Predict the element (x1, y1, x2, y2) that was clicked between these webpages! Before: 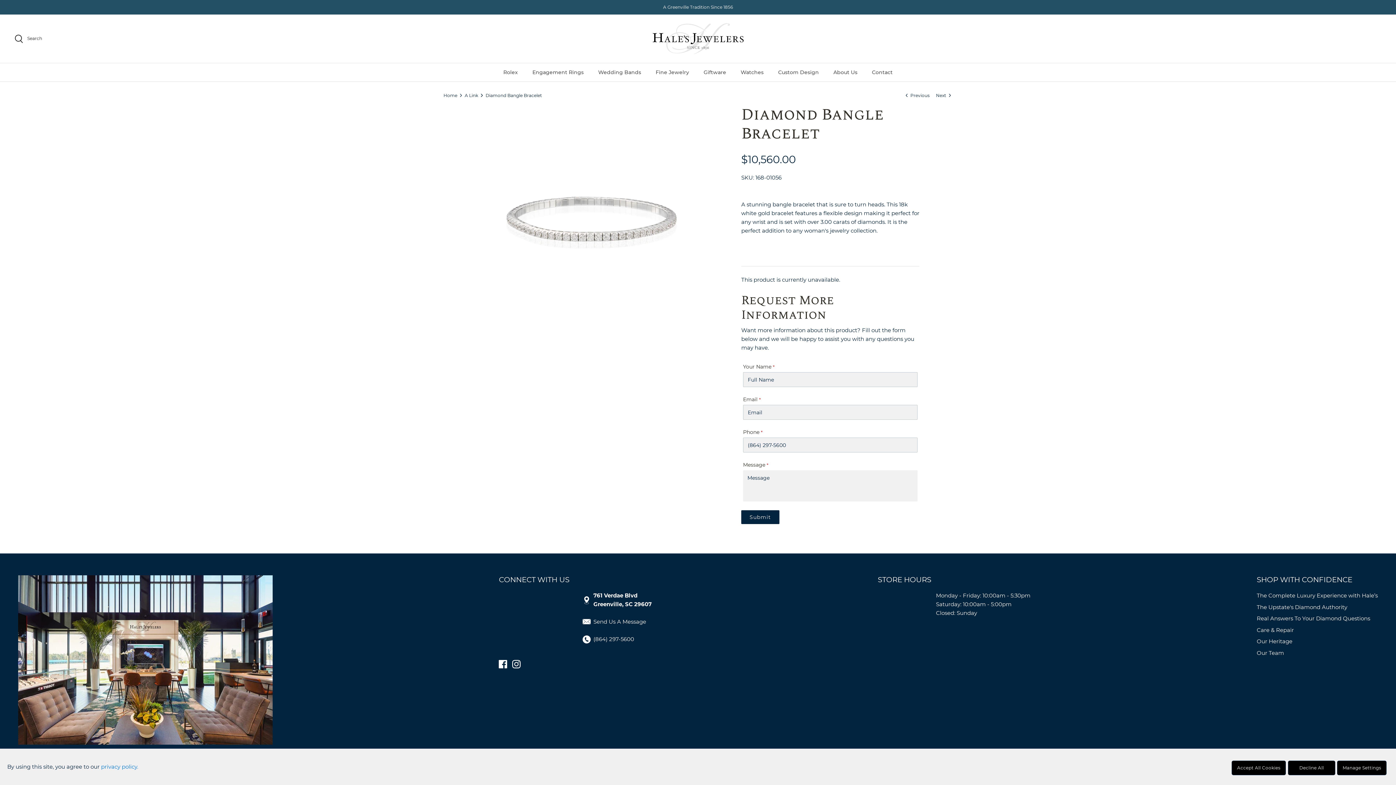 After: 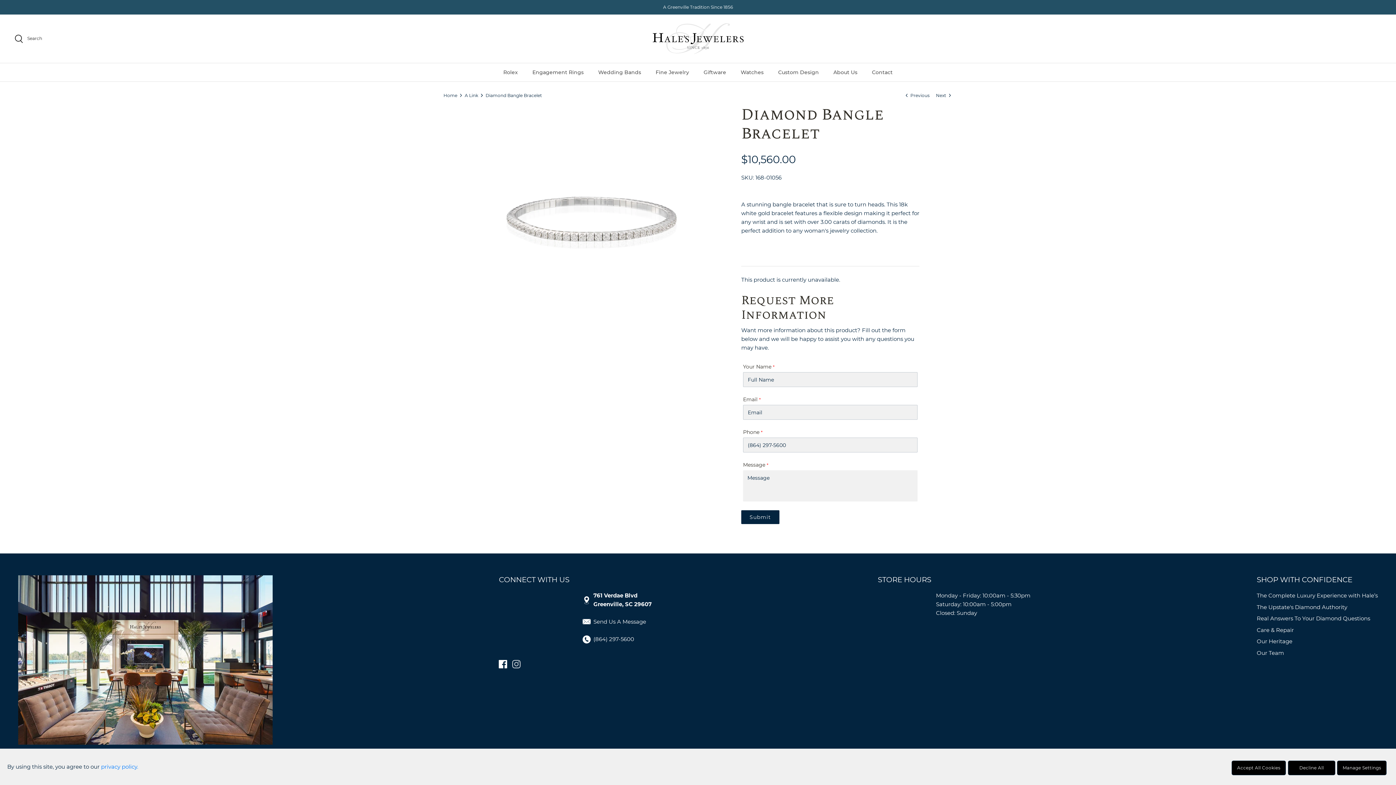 Action: label: Instagram bbox: (512, 660, 520, 668)